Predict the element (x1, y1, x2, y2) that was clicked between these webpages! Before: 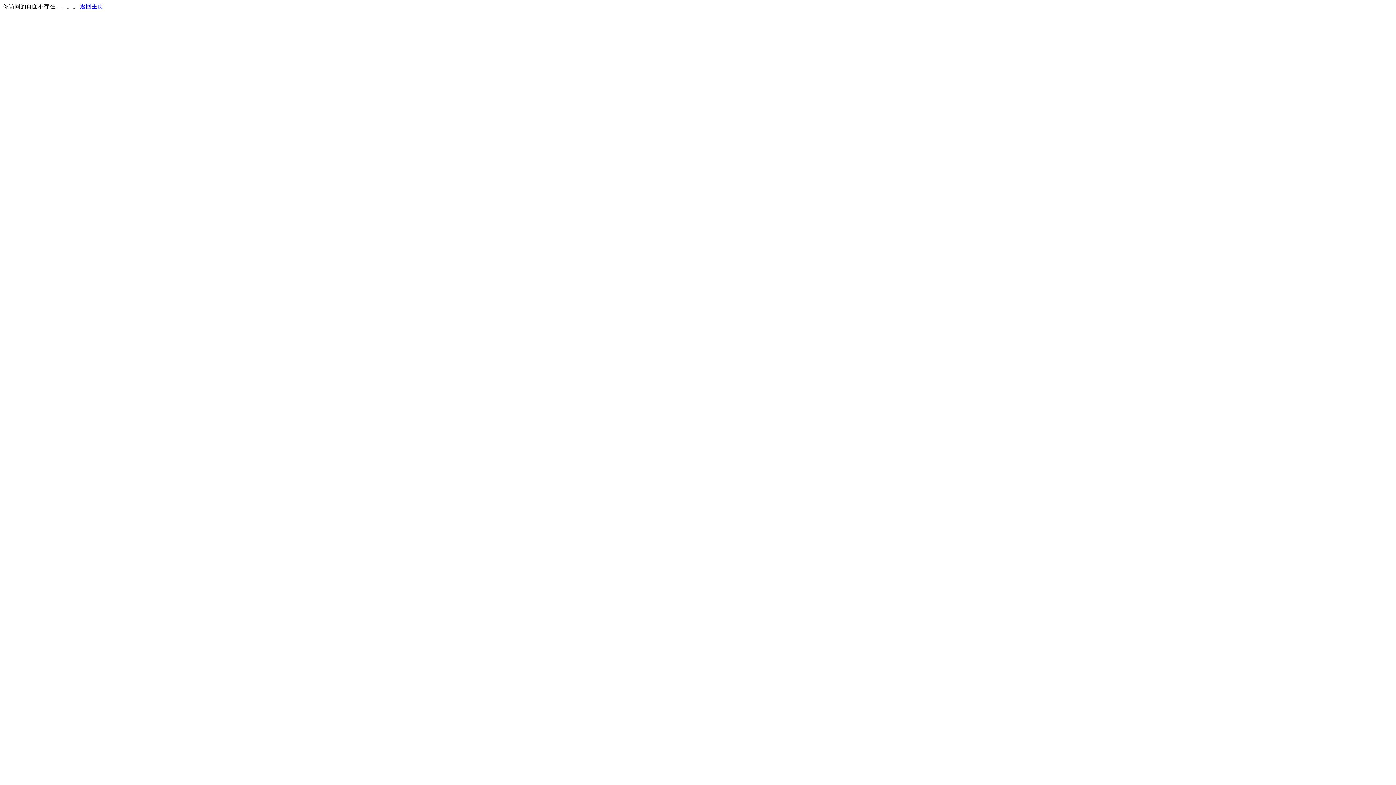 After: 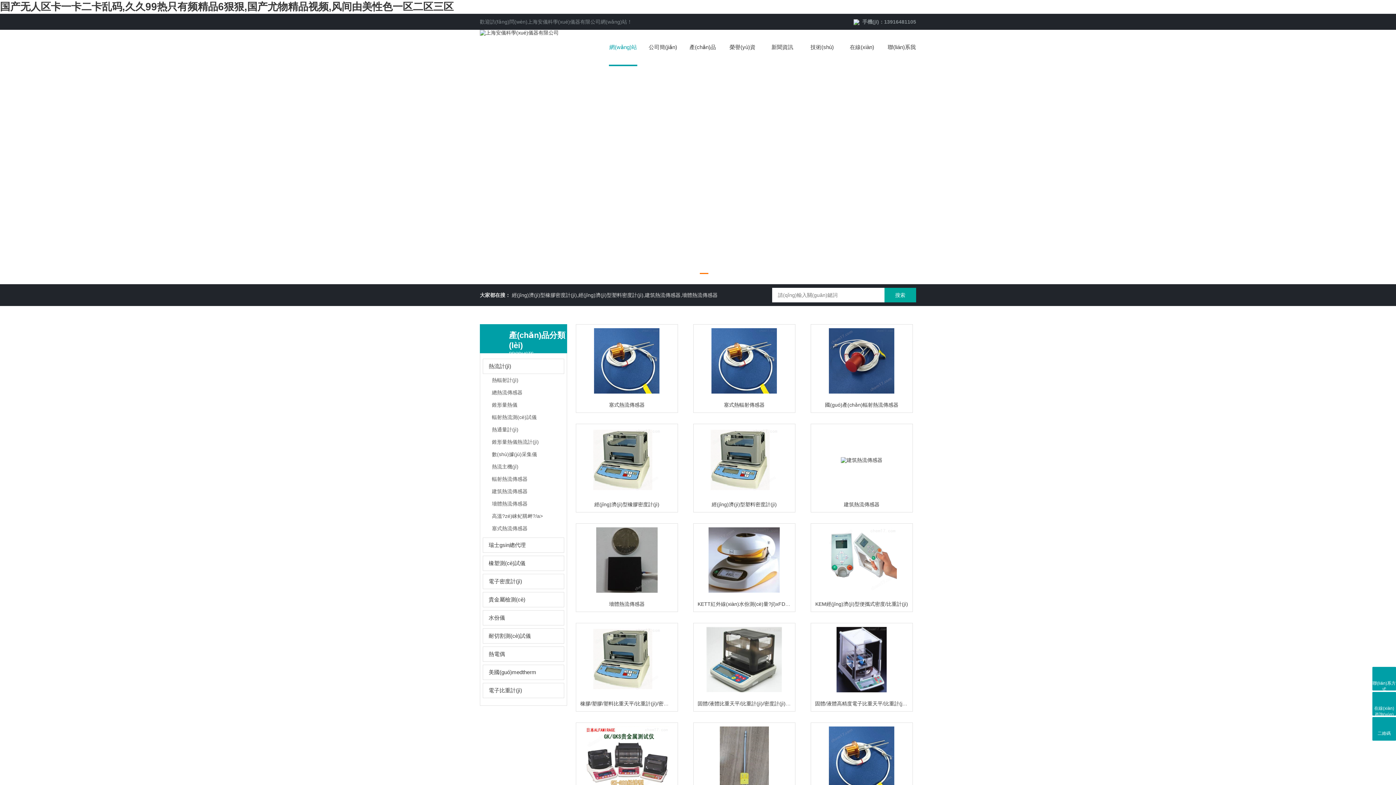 Action: label: 返回主页 bbox: (80, 3, 103, 9)